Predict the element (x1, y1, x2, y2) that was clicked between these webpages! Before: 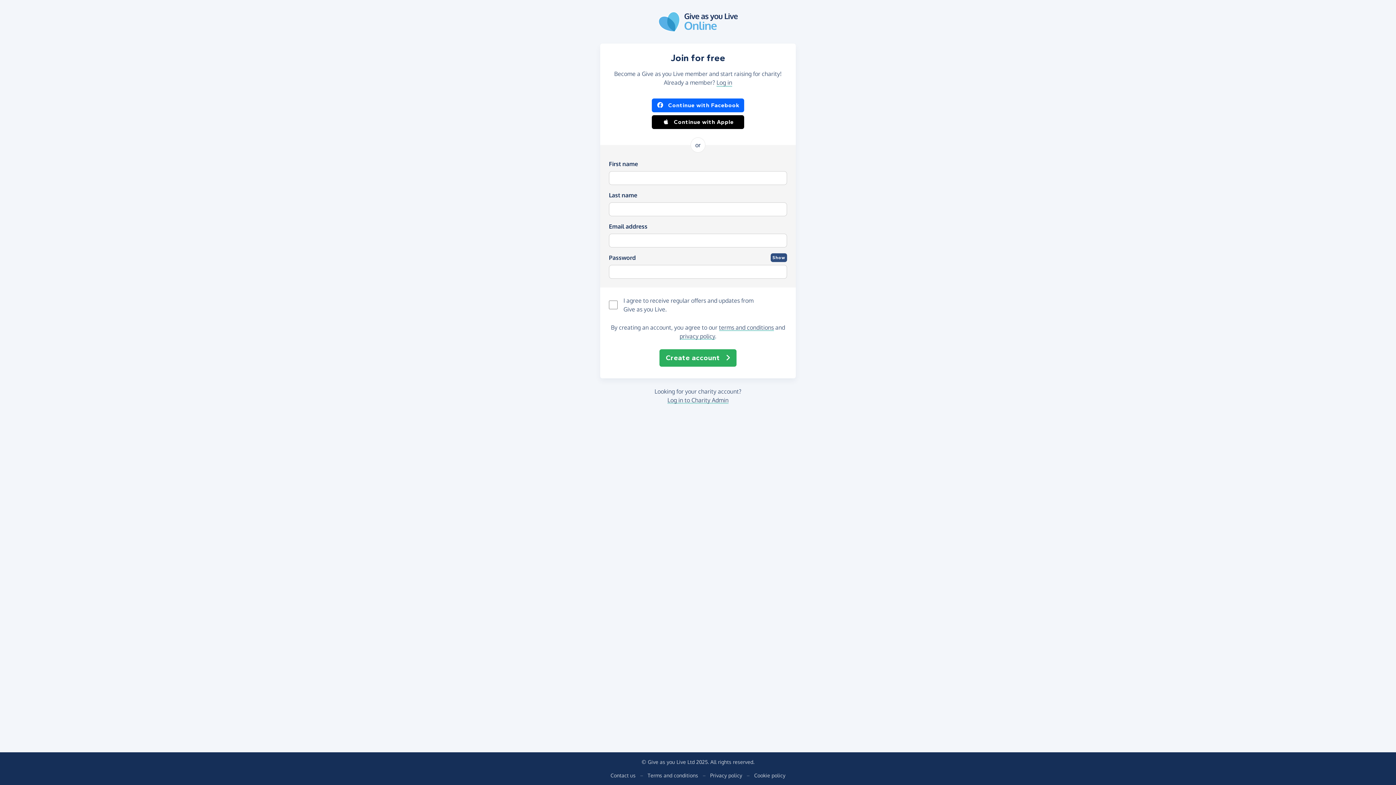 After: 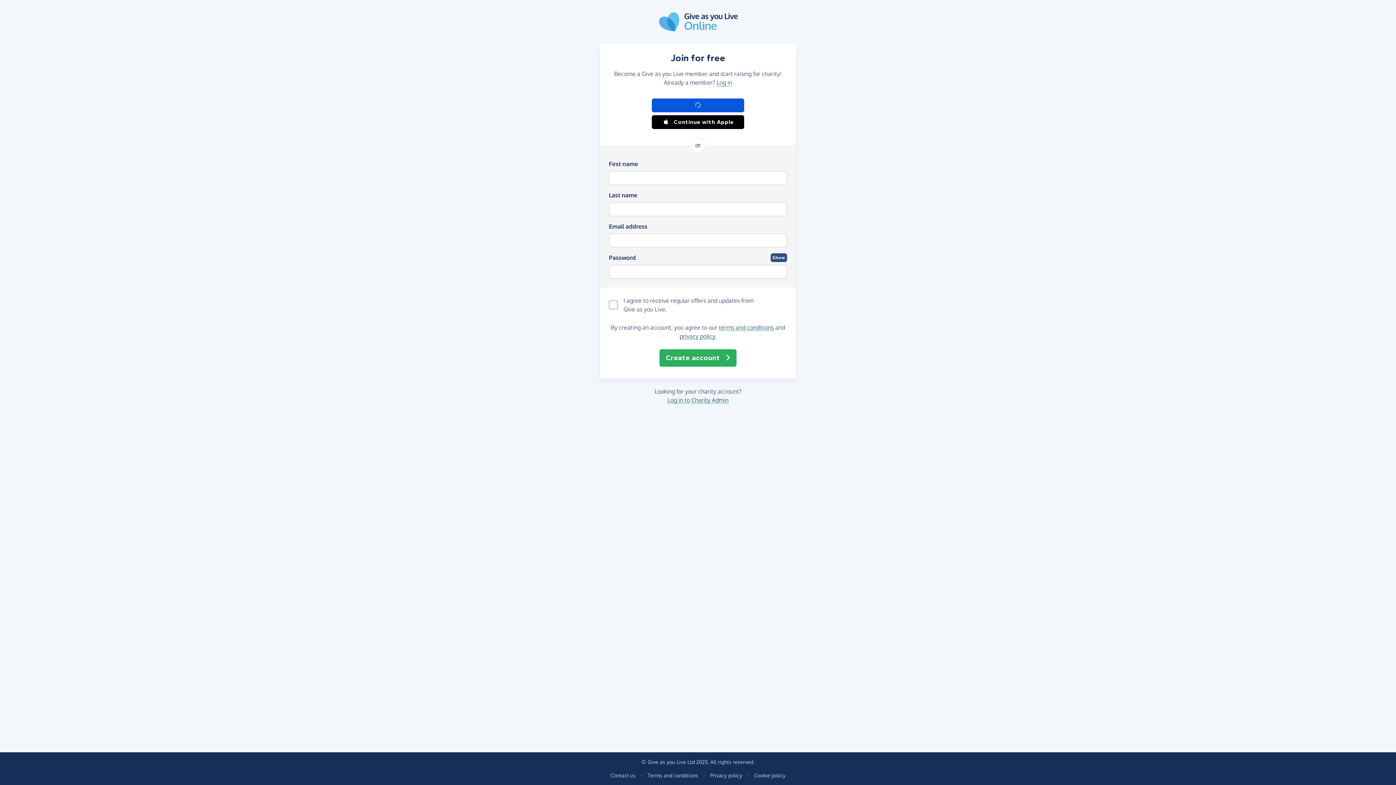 Action: label: Continue with Facebook bbox: (652, 98, 744, 112)